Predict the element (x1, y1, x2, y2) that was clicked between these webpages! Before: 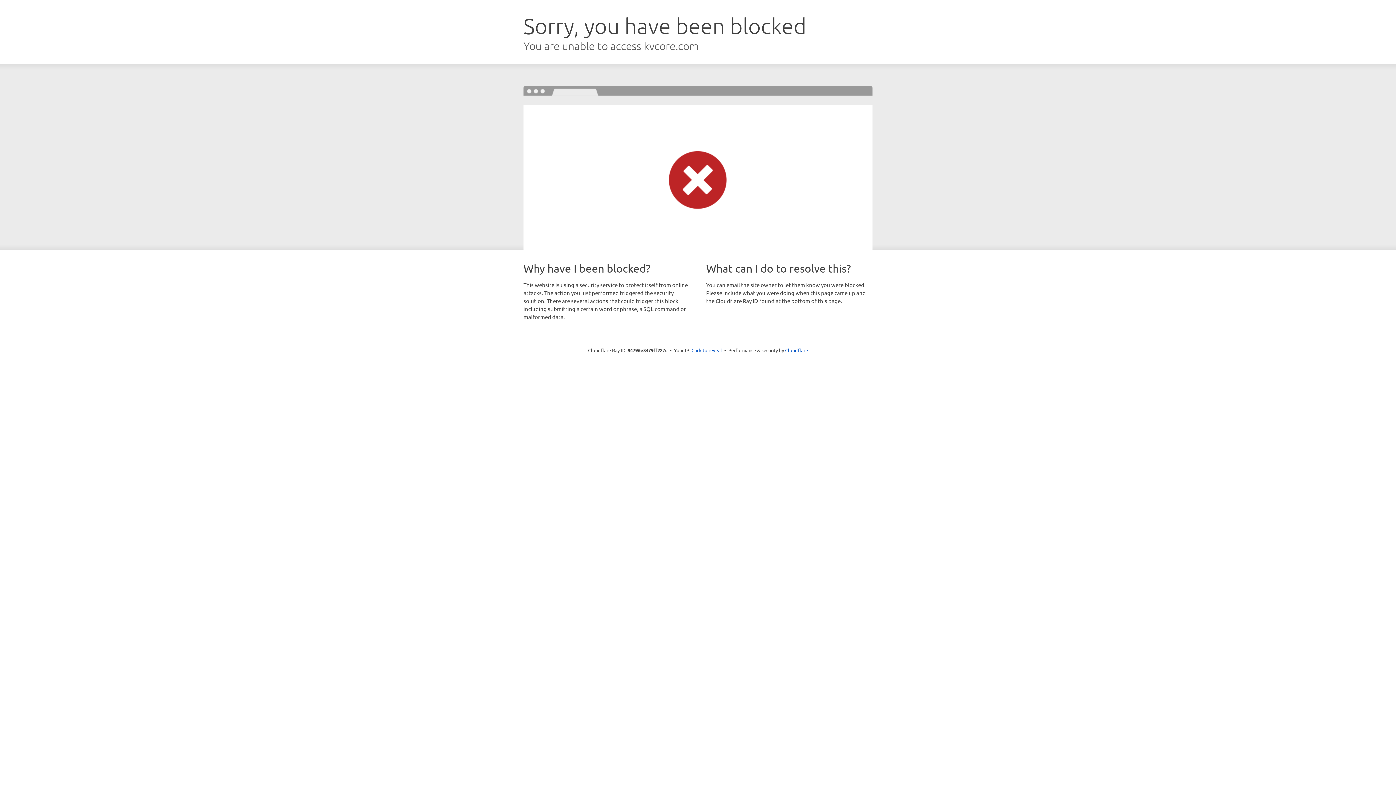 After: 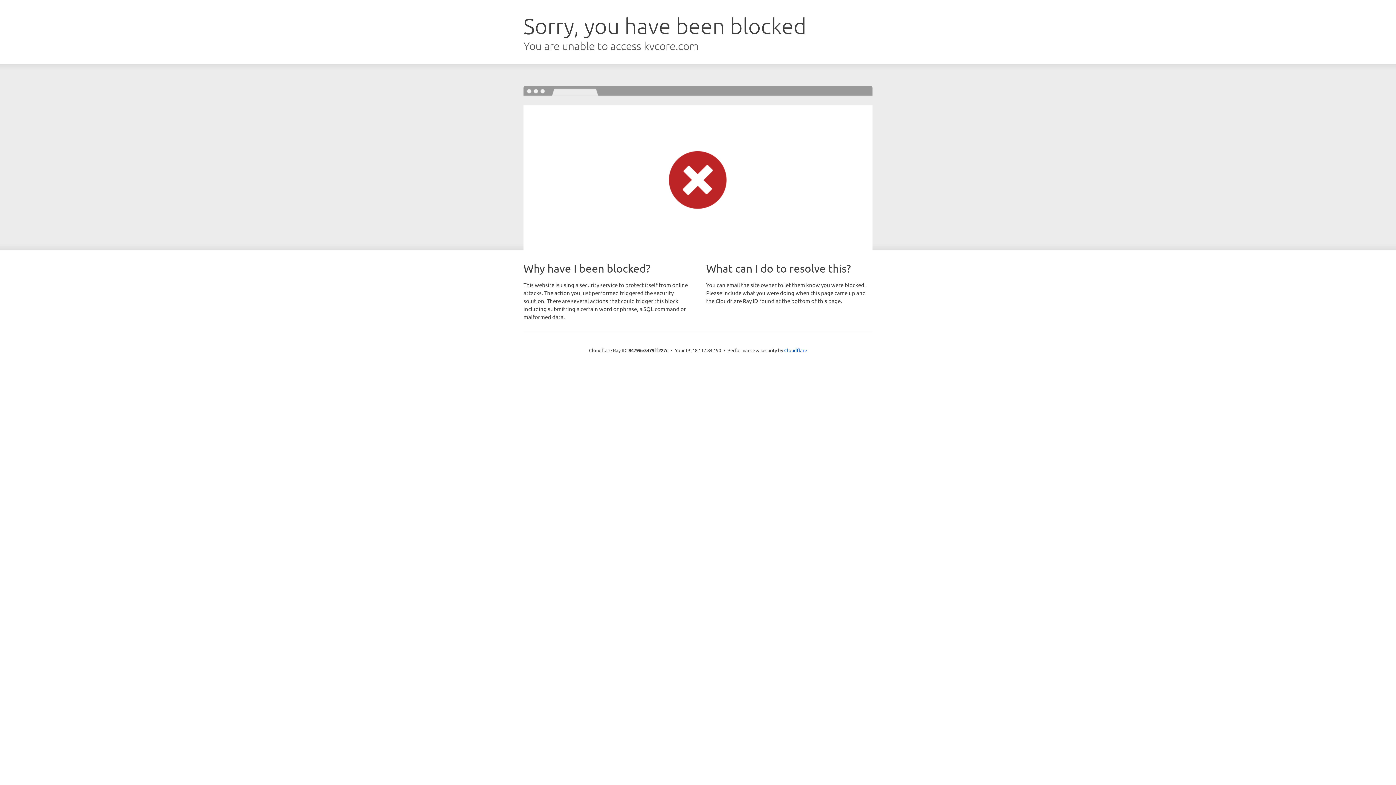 Action: label: Click to reveal bbox: (691, 346, 722, 353)